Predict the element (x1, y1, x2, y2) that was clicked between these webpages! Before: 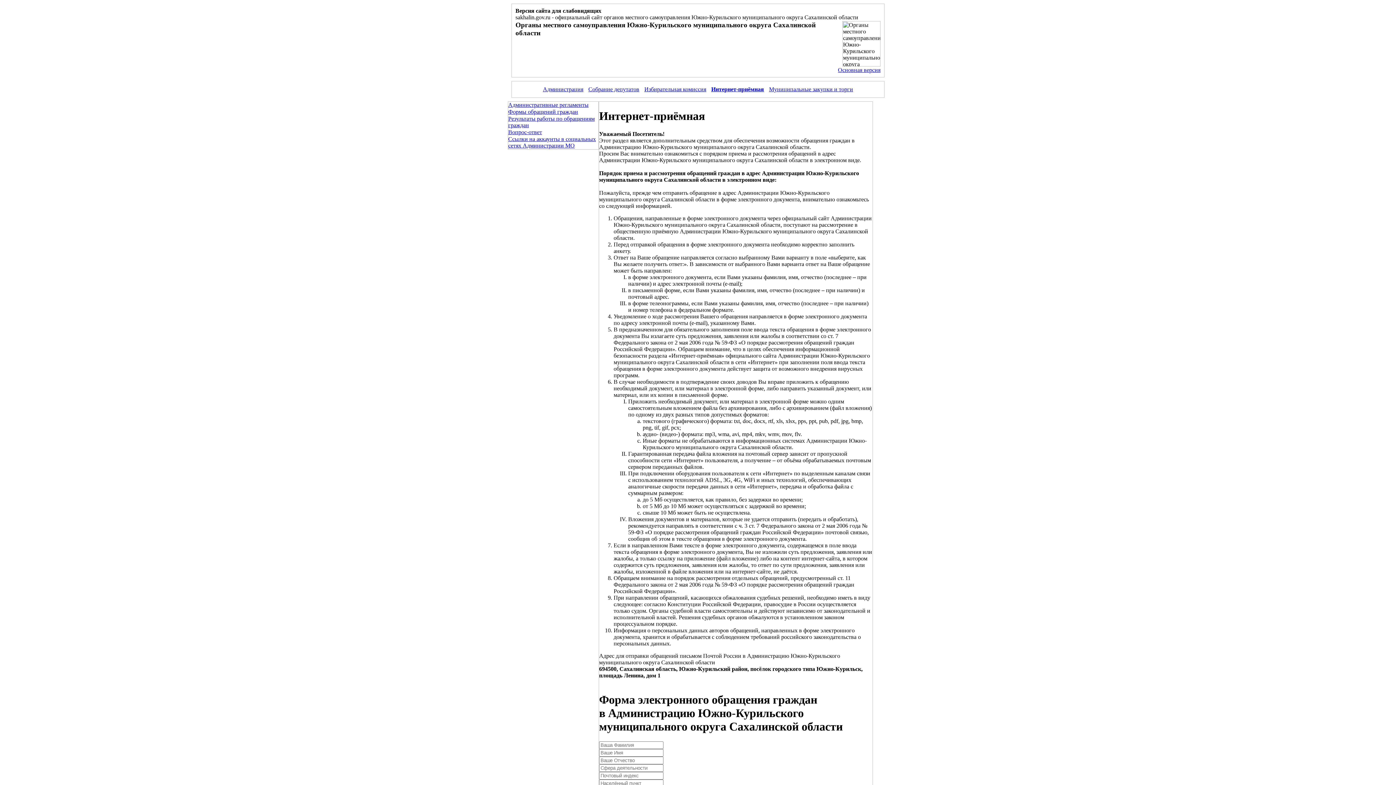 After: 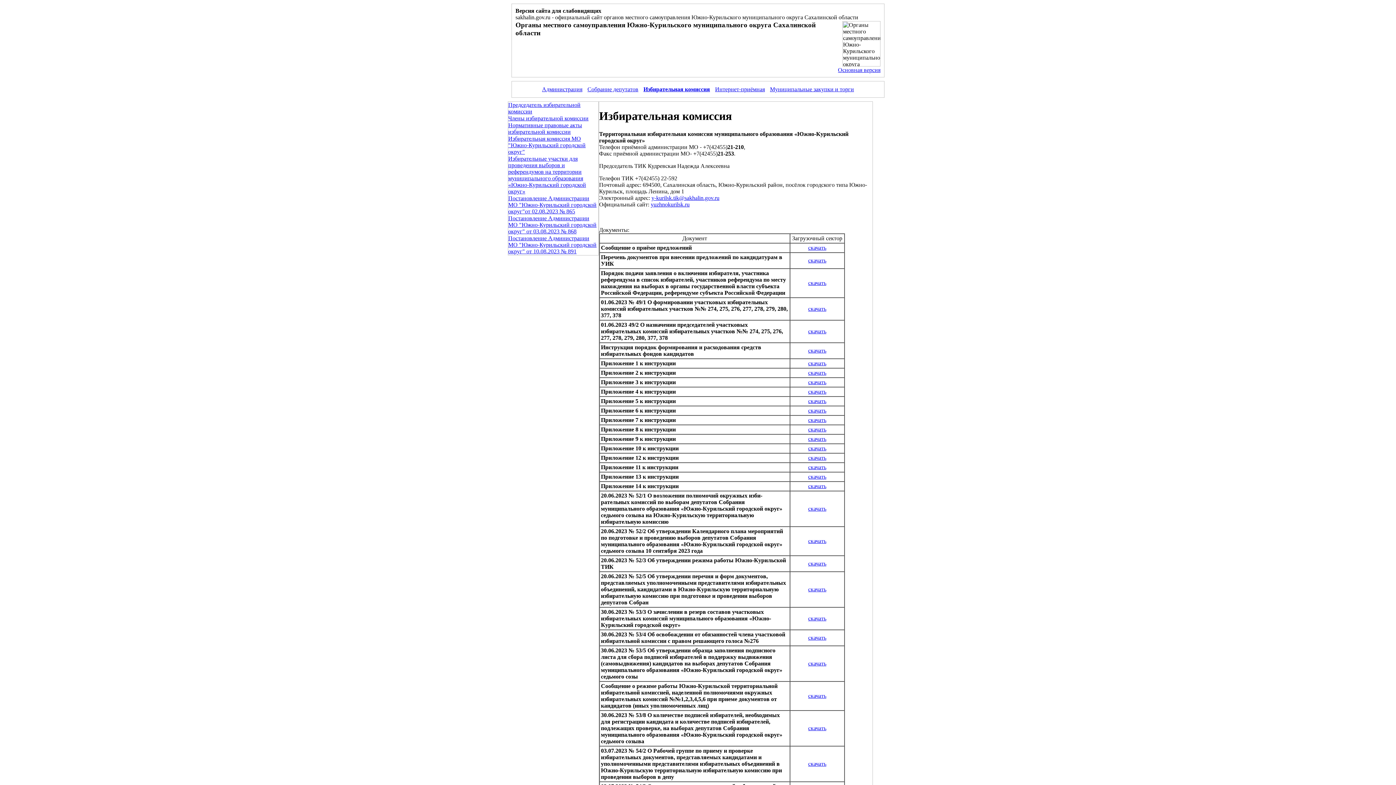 Action: bbox: (644, 86, 706, 92) label: Избирательная комиссия